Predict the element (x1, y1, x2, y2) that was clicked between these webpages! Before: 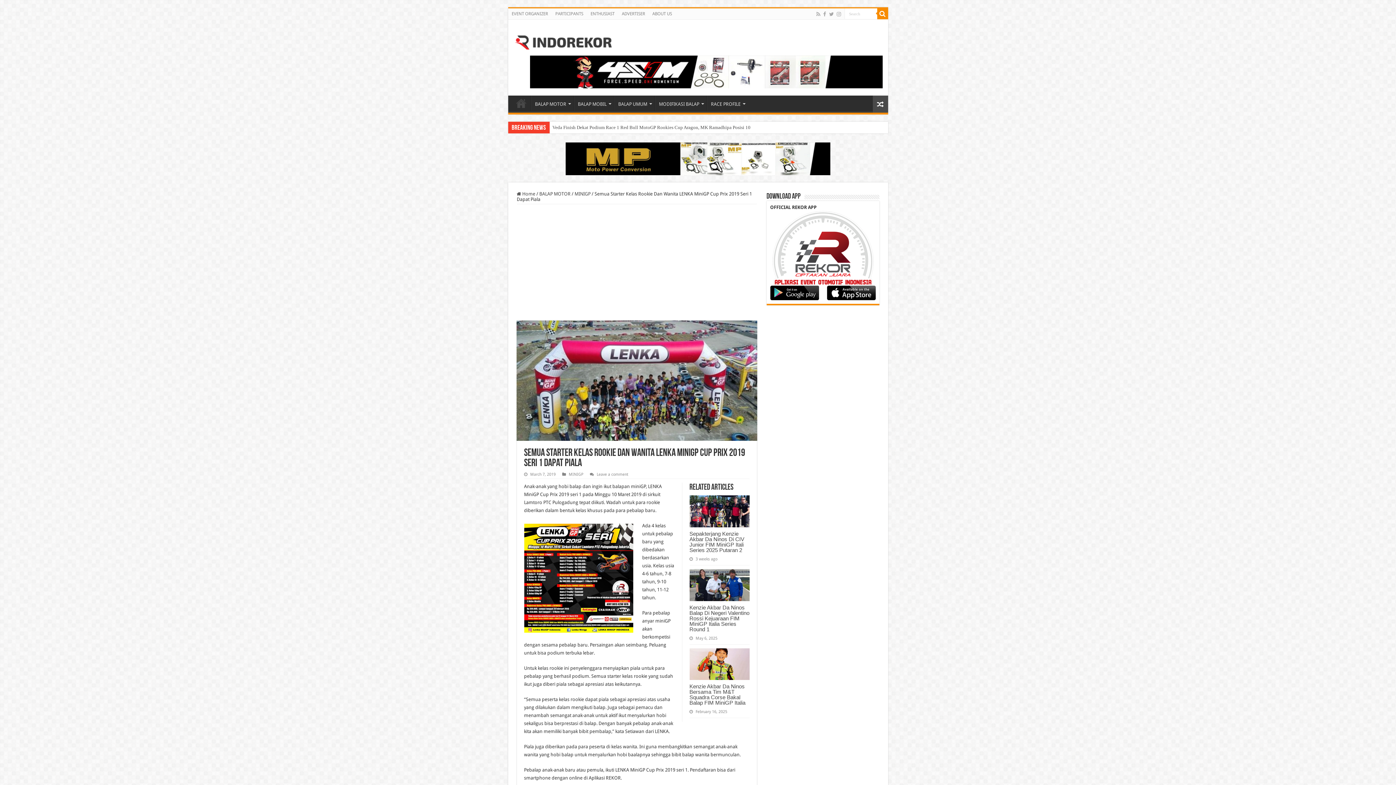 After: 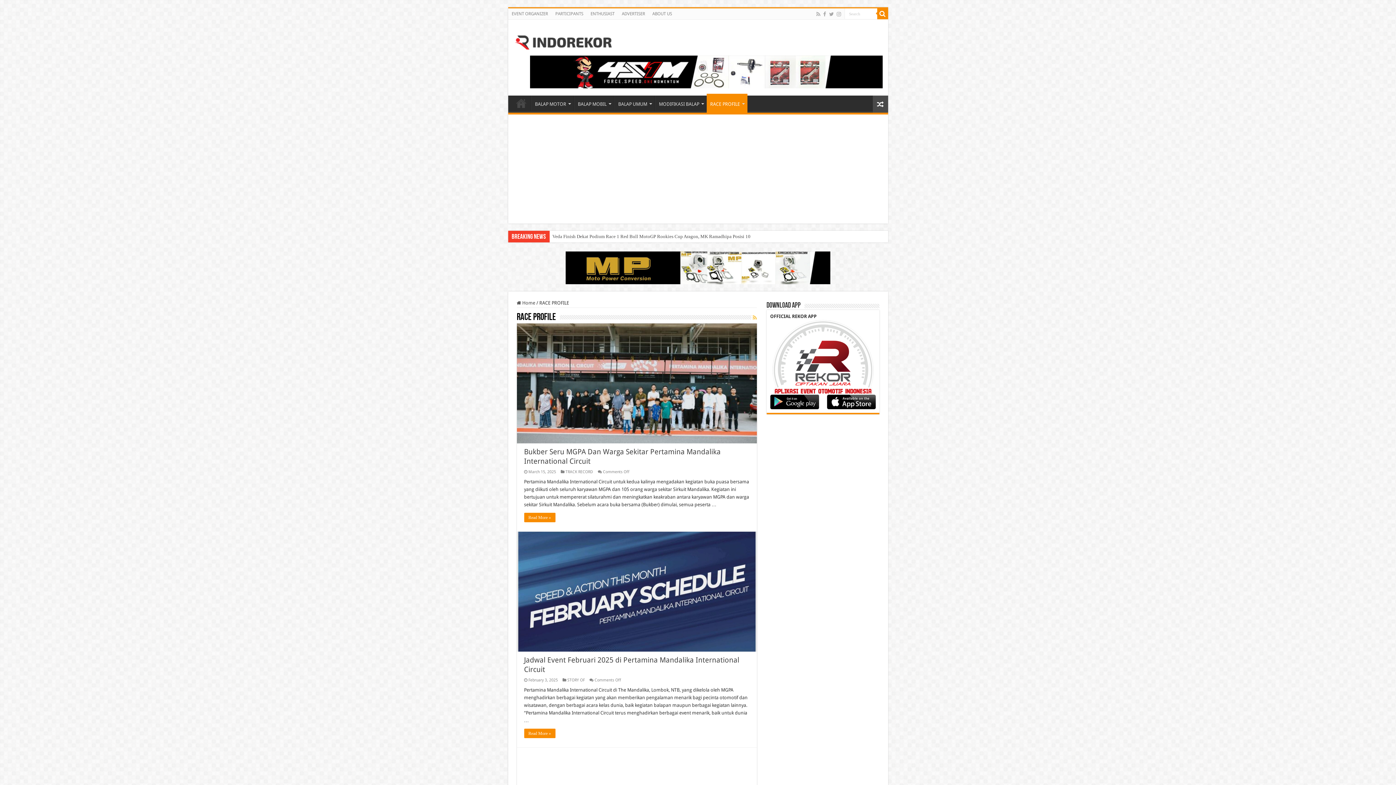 Action: label: RACE PROFILE bbox: (707, 95, 748, 110)